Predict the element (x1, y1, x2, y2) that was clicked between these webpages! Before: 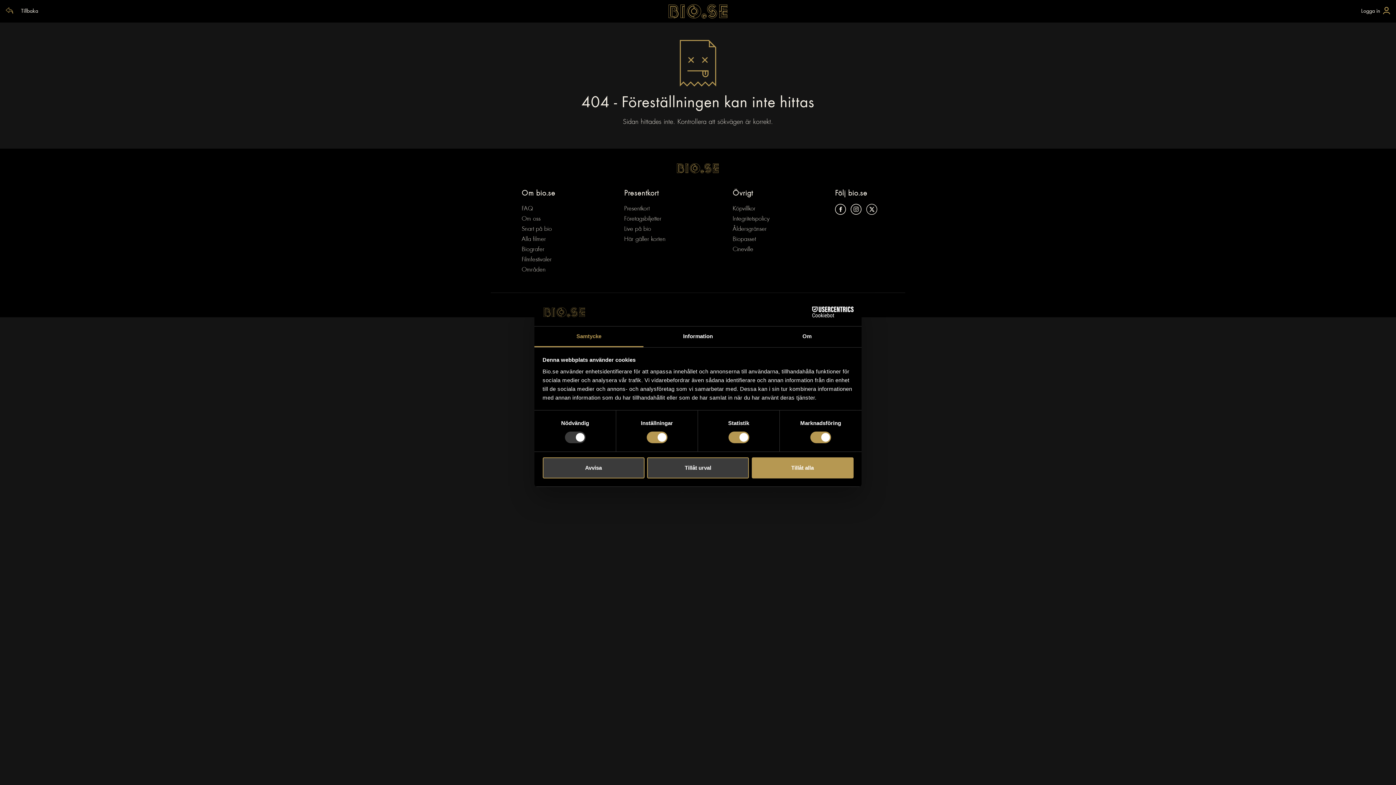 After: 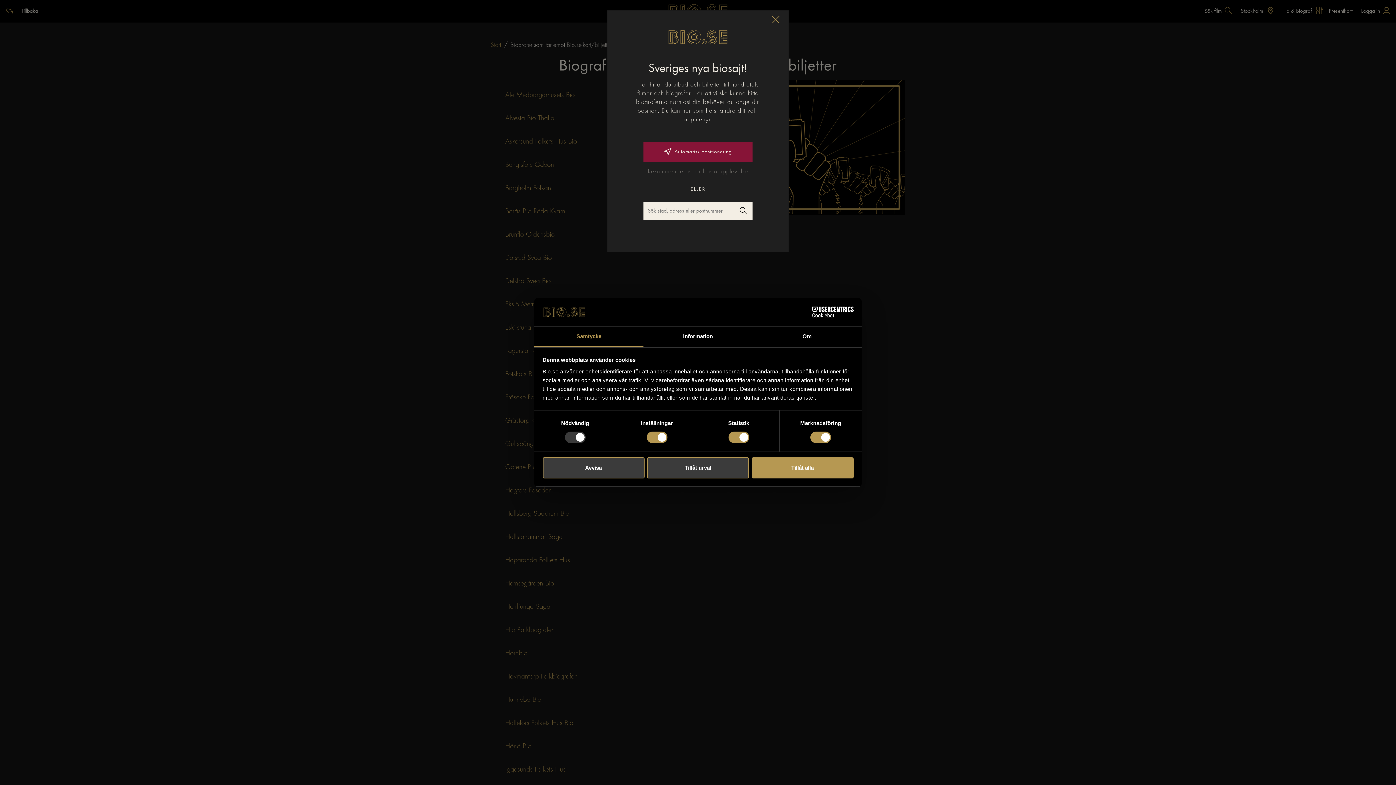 Action: label: Här gäller korten bbox: (624, 234, 665, 244)